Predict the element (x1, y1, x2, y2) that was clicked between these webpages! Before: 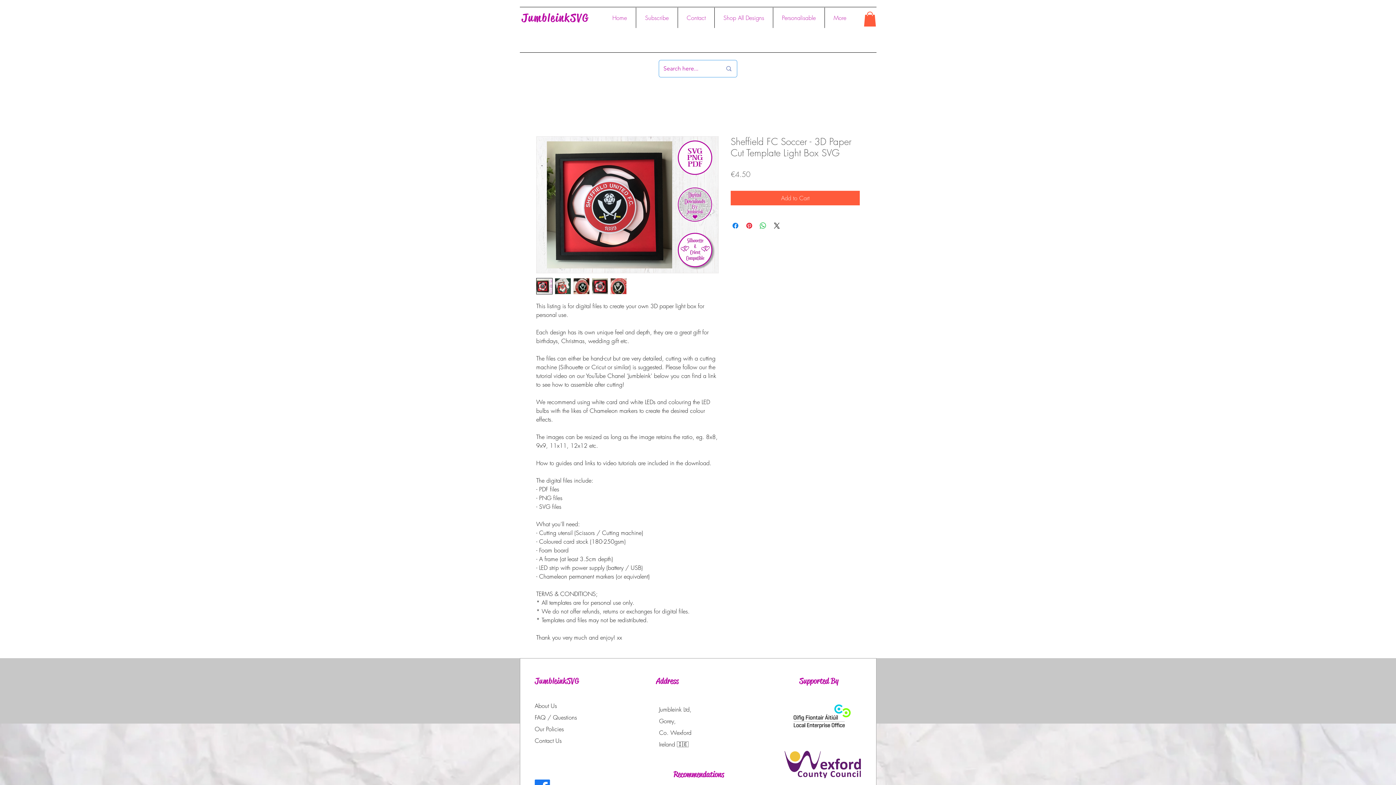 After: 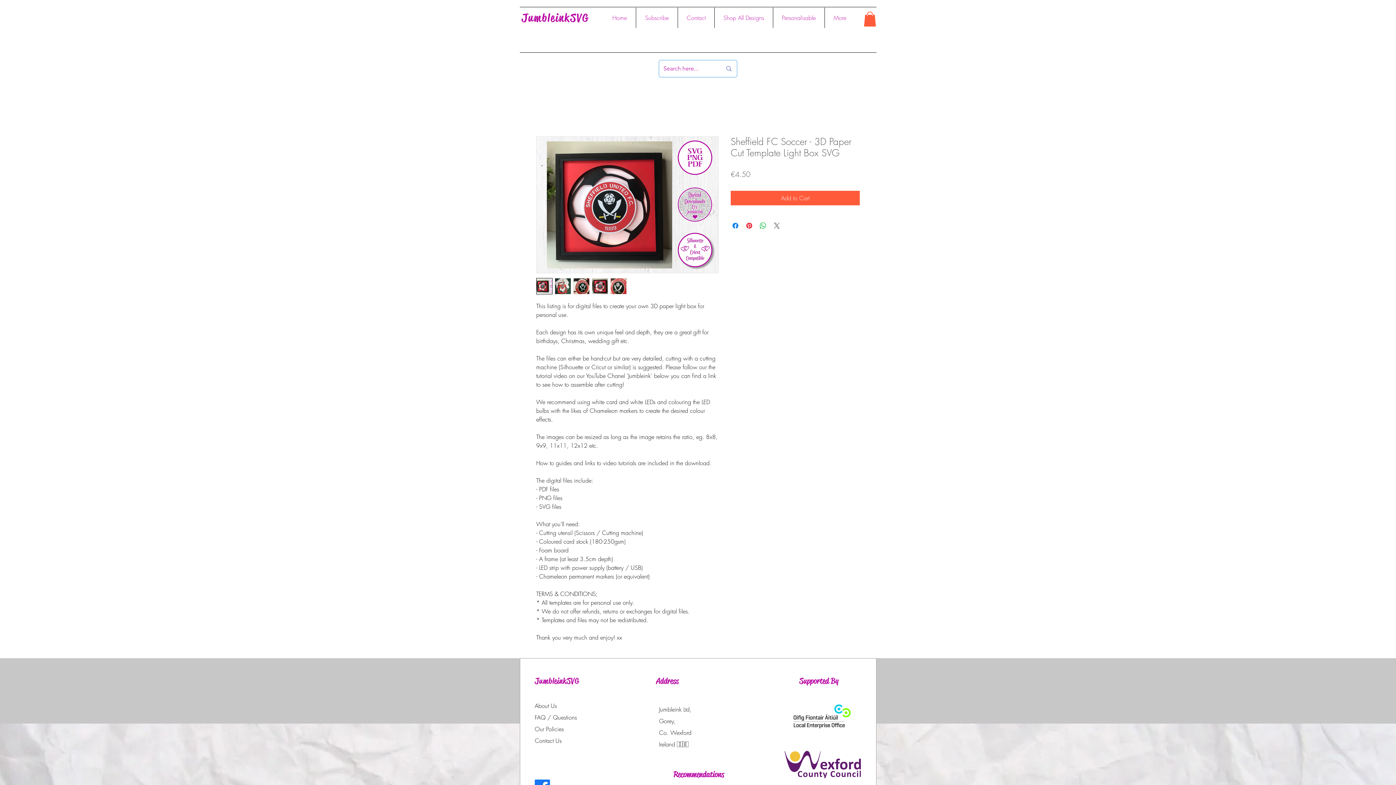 Action: bbox: (772, 221, 781, 230) label: Share on X